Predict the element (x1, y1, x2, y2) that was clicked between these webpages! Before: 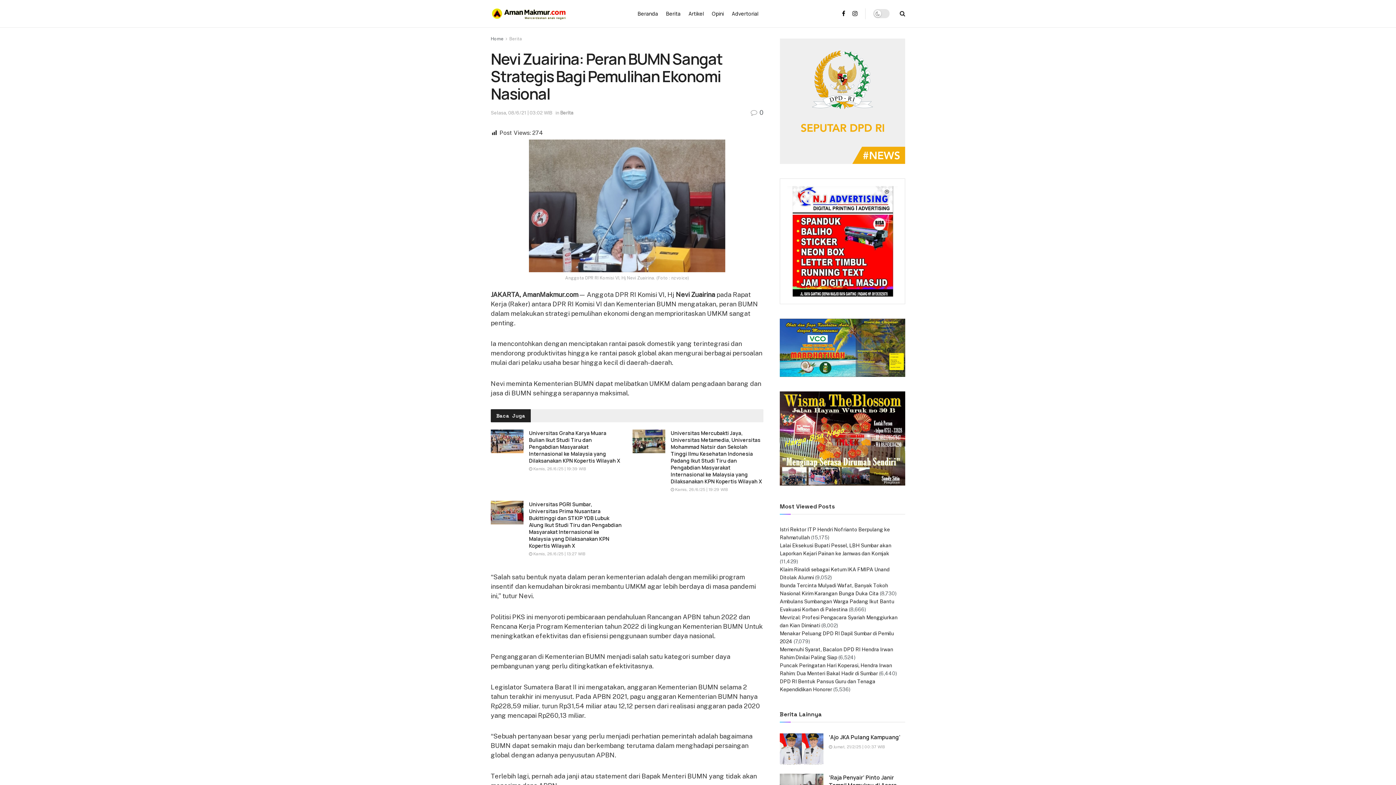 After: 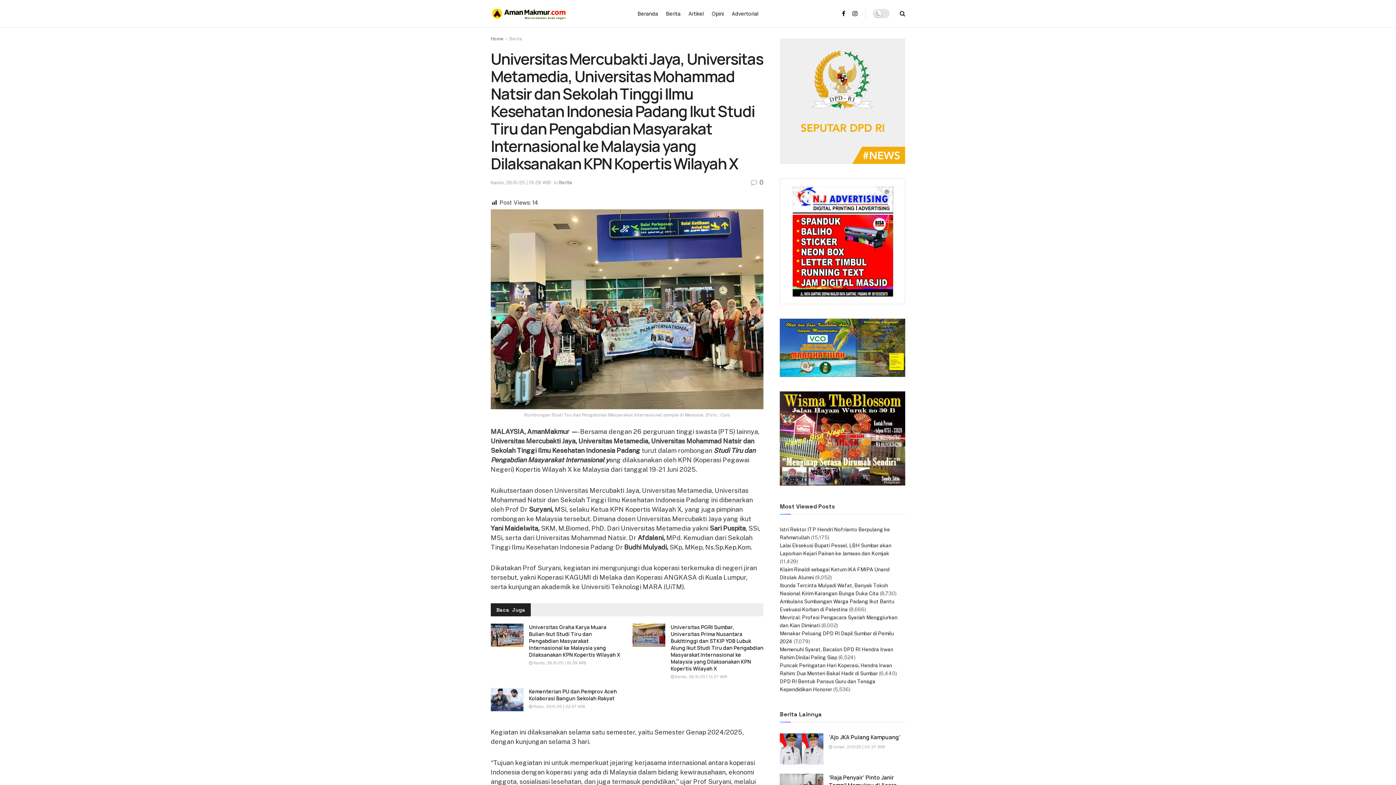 Action: label:  Kamis, 26/6/25 | 19:29 WIB bbox: (670, 487, 728, 492)